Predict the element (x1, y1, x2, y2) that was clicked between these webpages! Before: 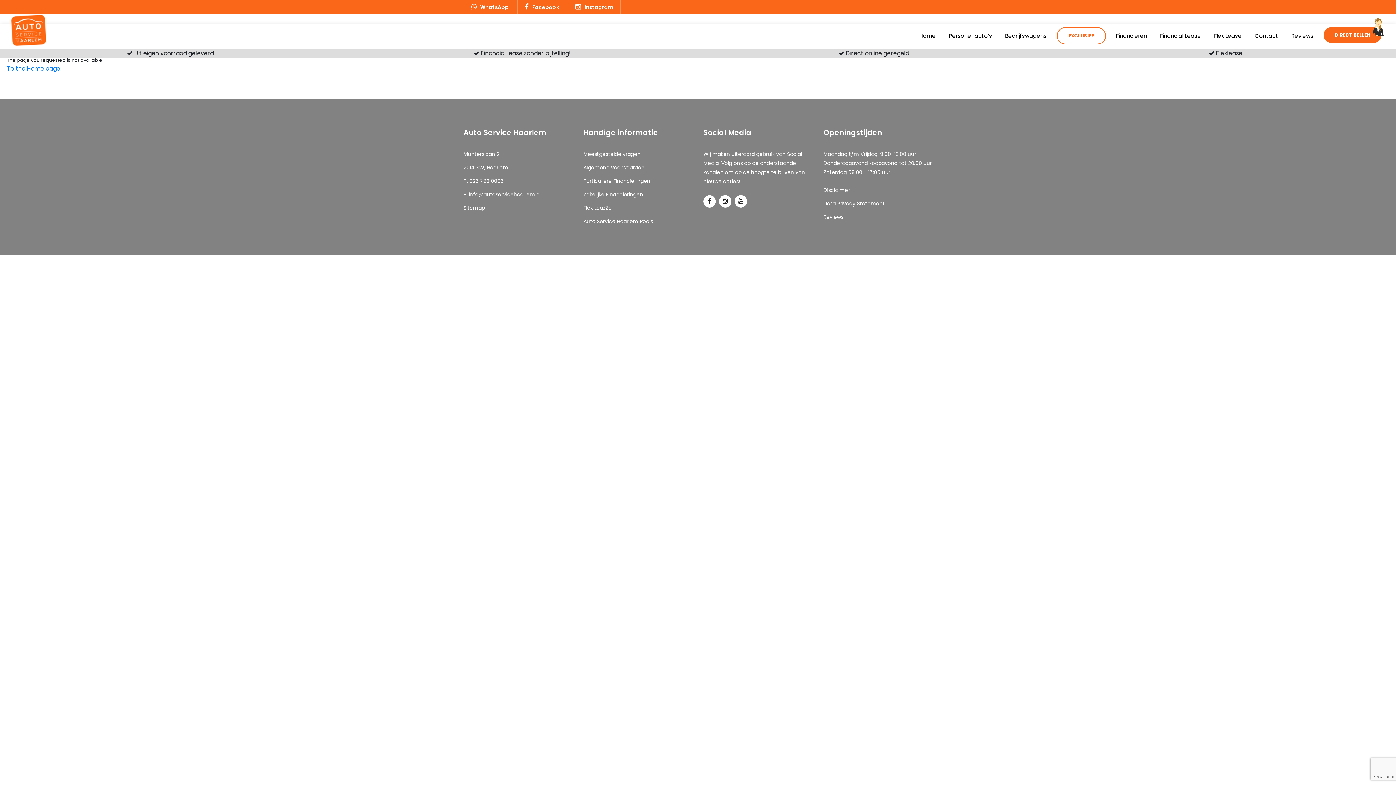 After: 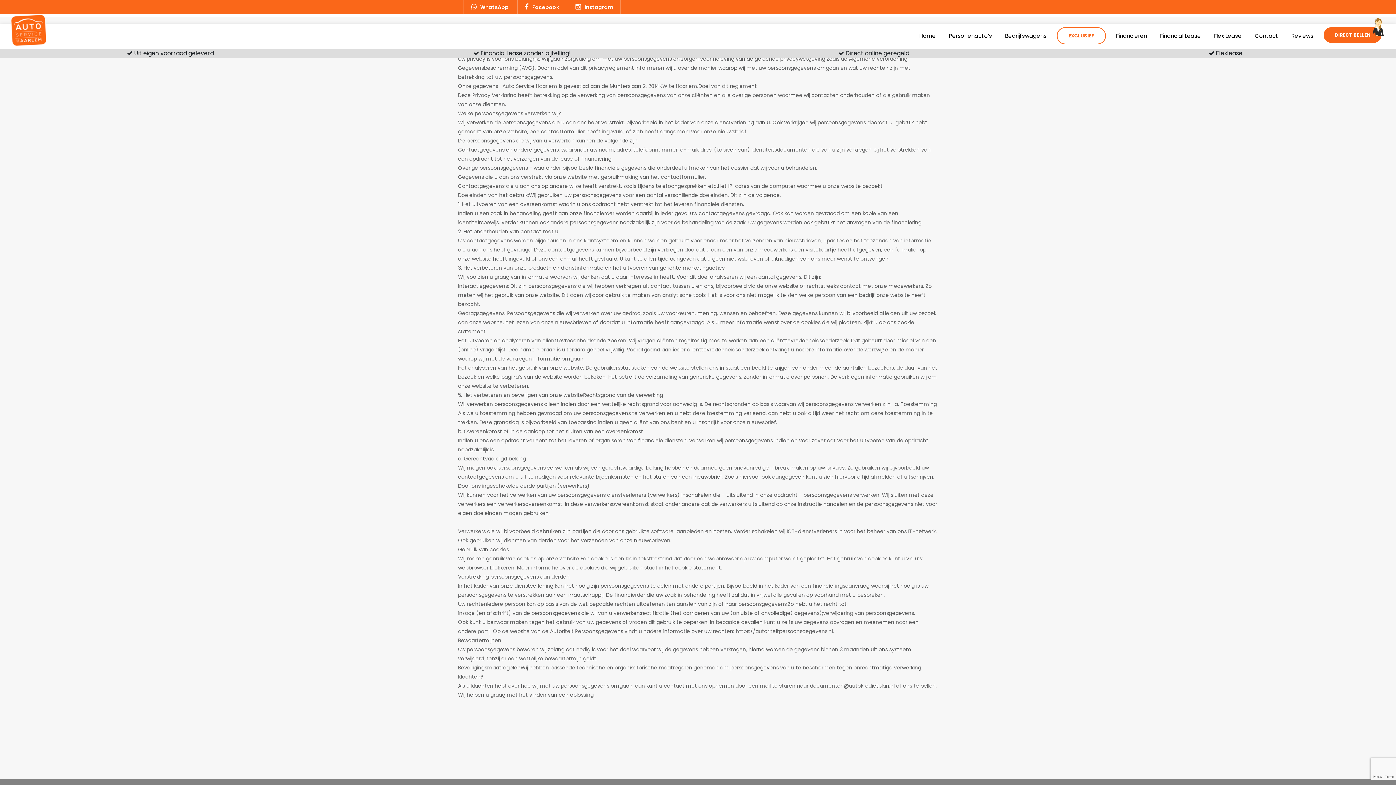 Action: label: Data Privacy Statement bbox: (823, 200, 885, 207)